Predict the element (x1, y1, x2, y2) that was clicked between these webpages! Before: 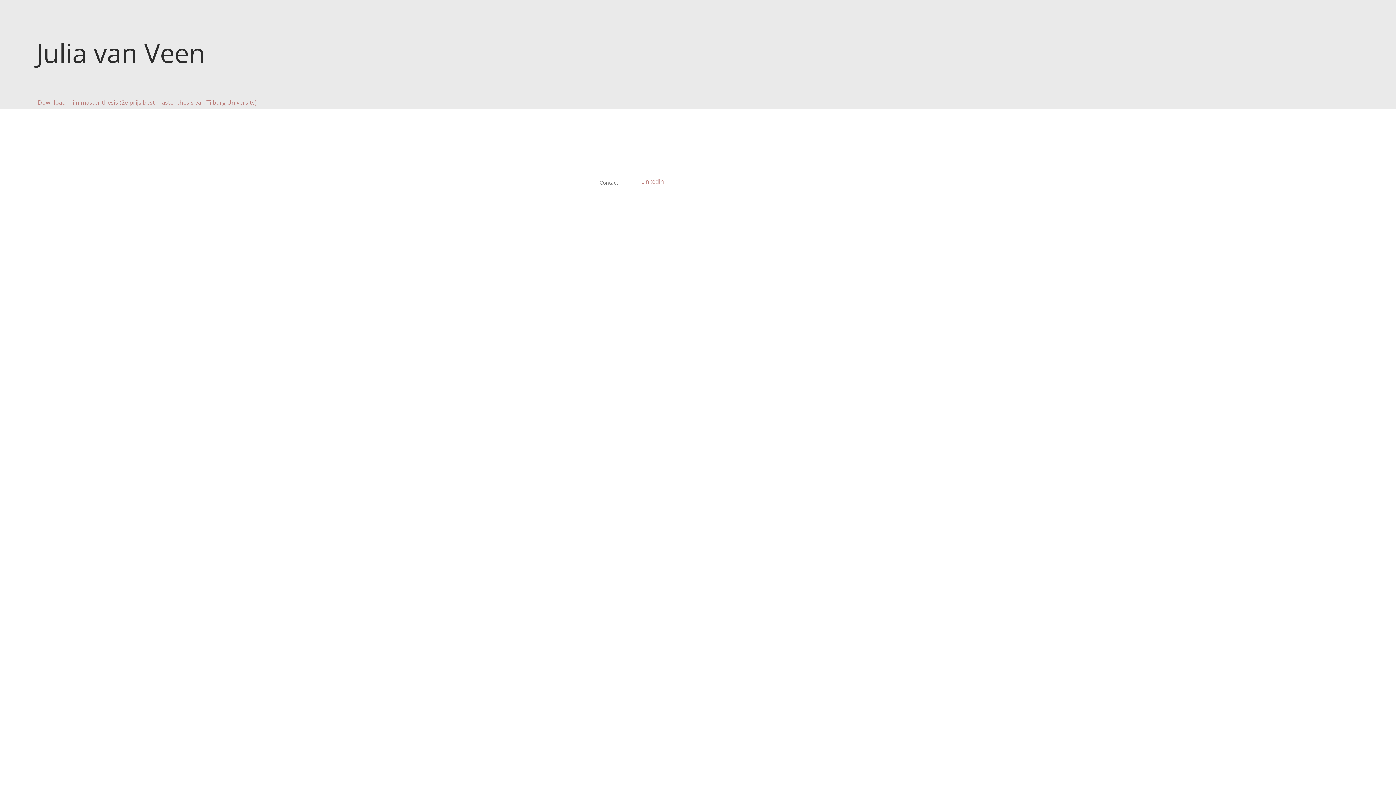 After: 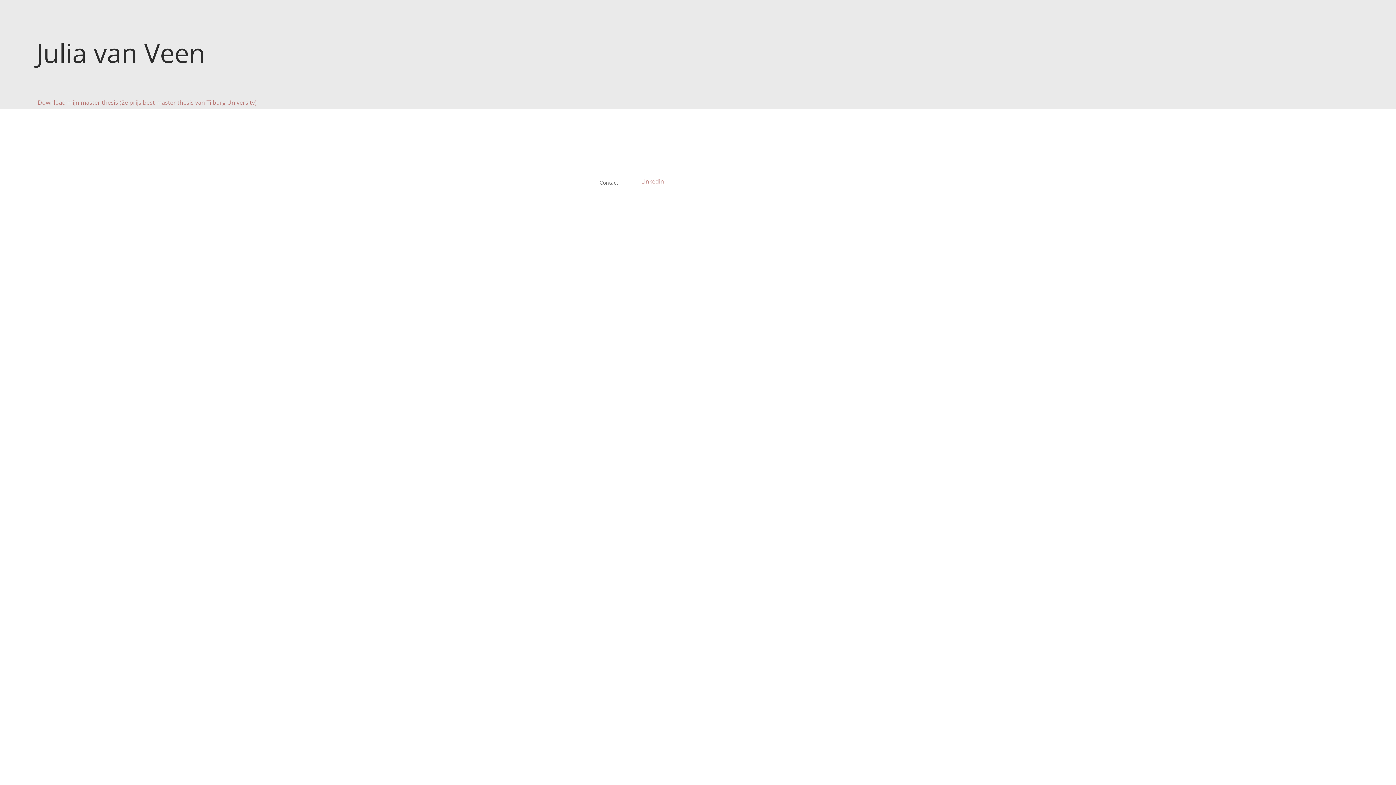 Action: bbox: (37, 98, 256, 106) label: Download mijn master thesis (2e prijs best master thesis van Tilburg University)